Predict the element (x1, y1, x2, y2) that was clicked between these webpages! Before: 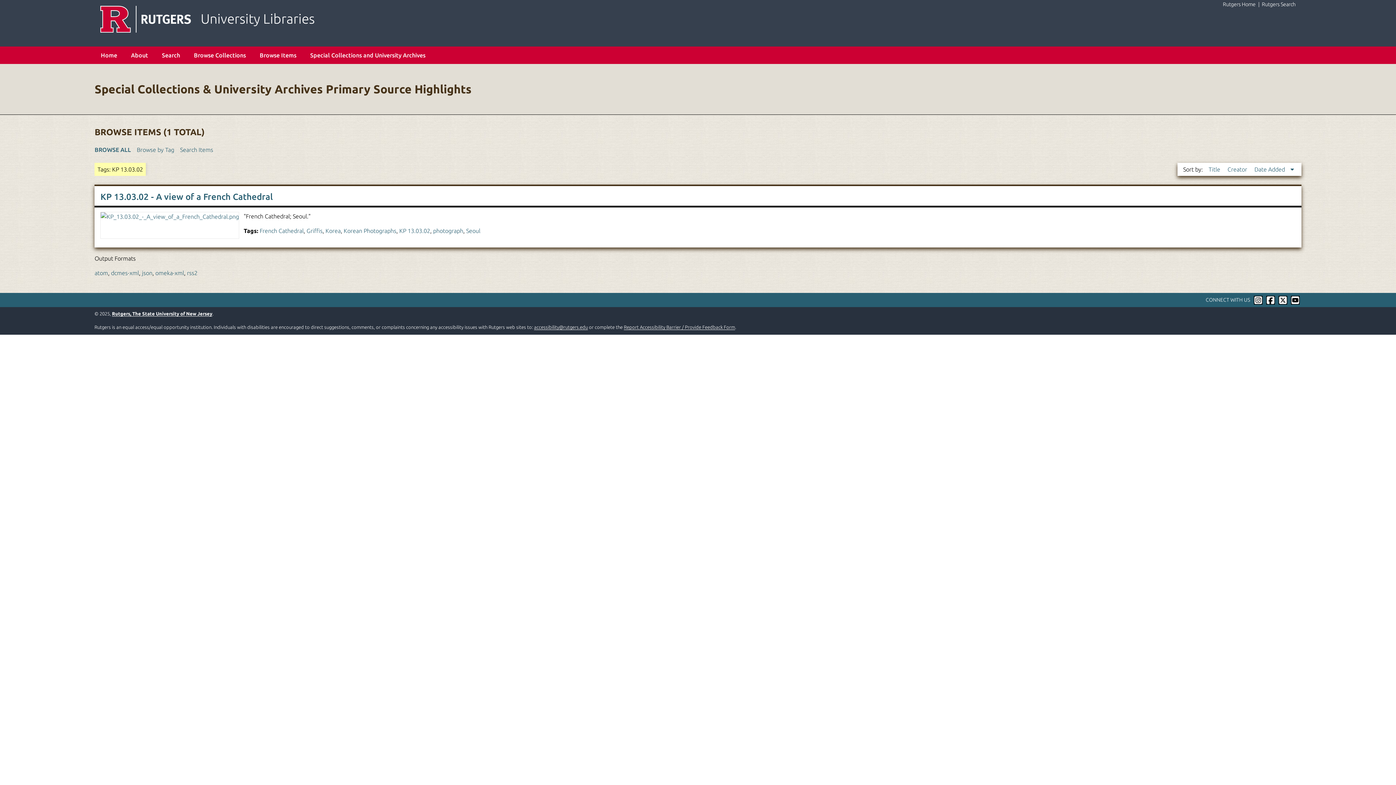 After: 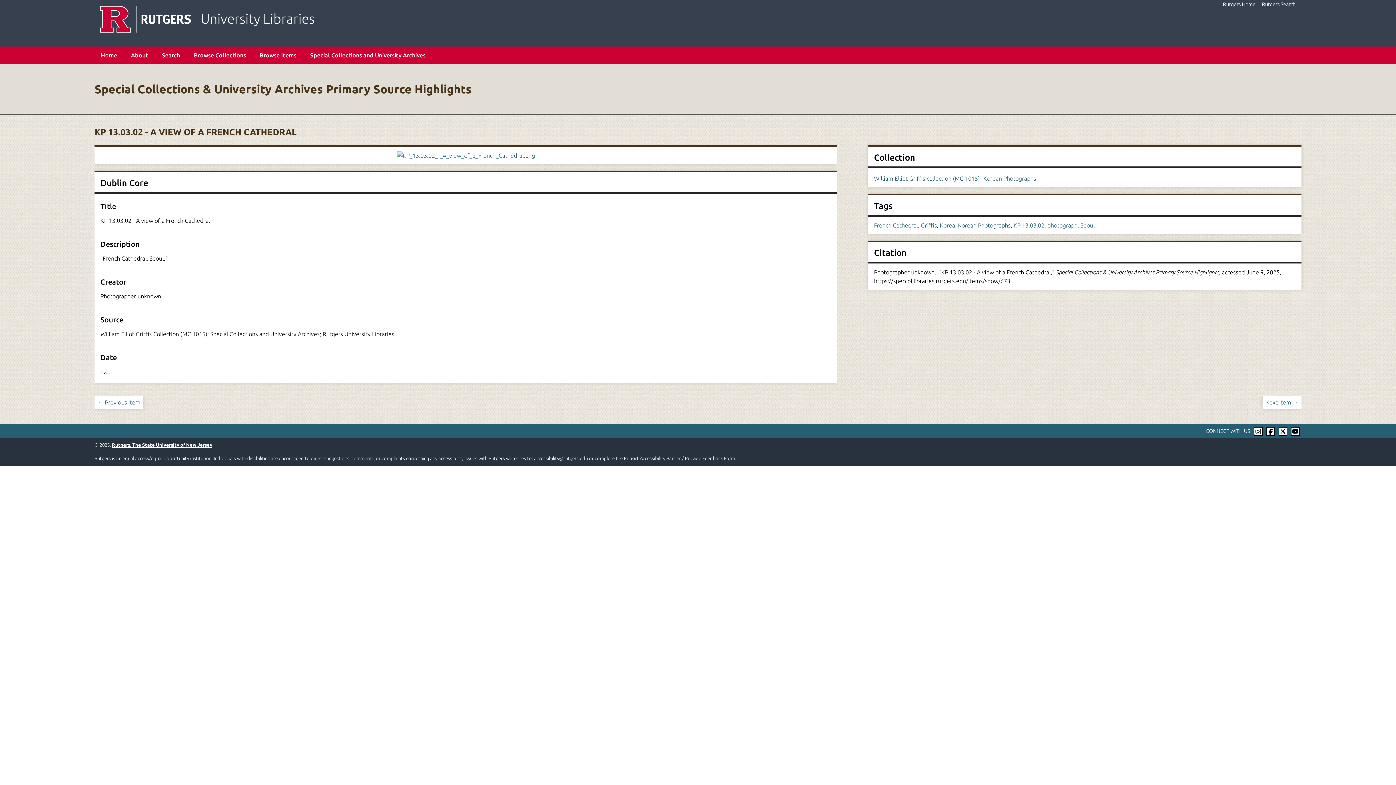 Action: bbox: (100, 191, 272, 201) label: KP 13.03.02 - A view of a French Cathedral